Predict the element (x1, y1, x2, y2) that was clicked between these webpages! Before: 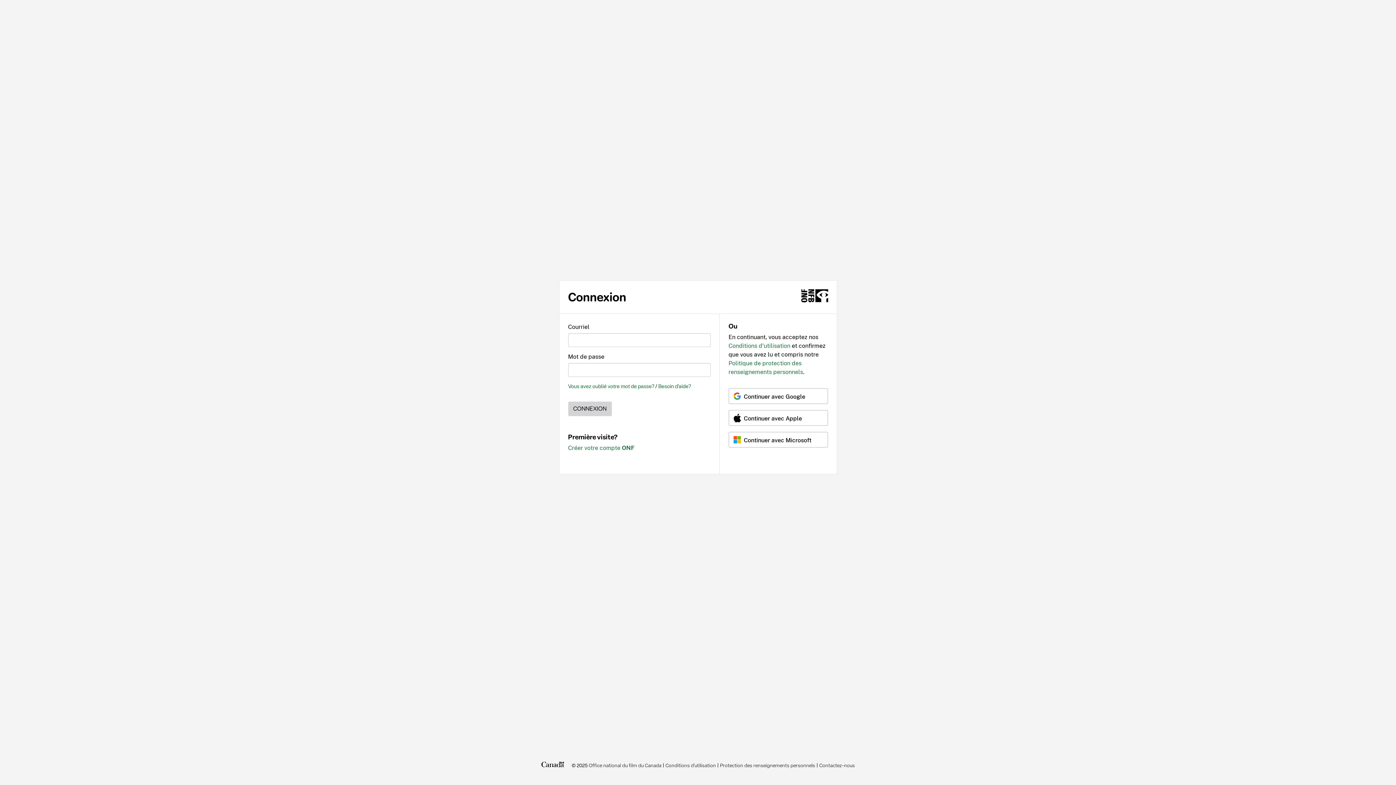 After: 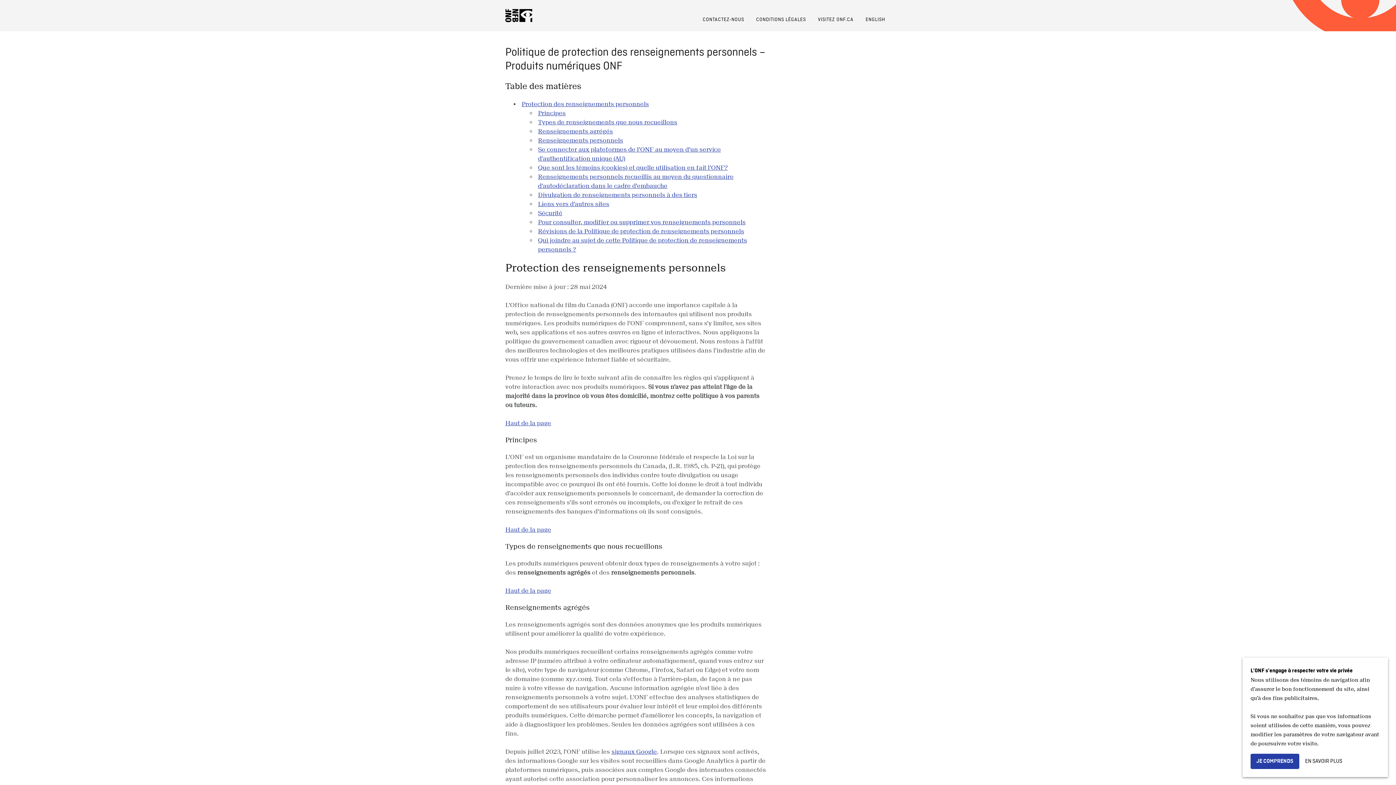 Action: label: Protection des renseignements personnels bbox: (720, 760, 815, 770)